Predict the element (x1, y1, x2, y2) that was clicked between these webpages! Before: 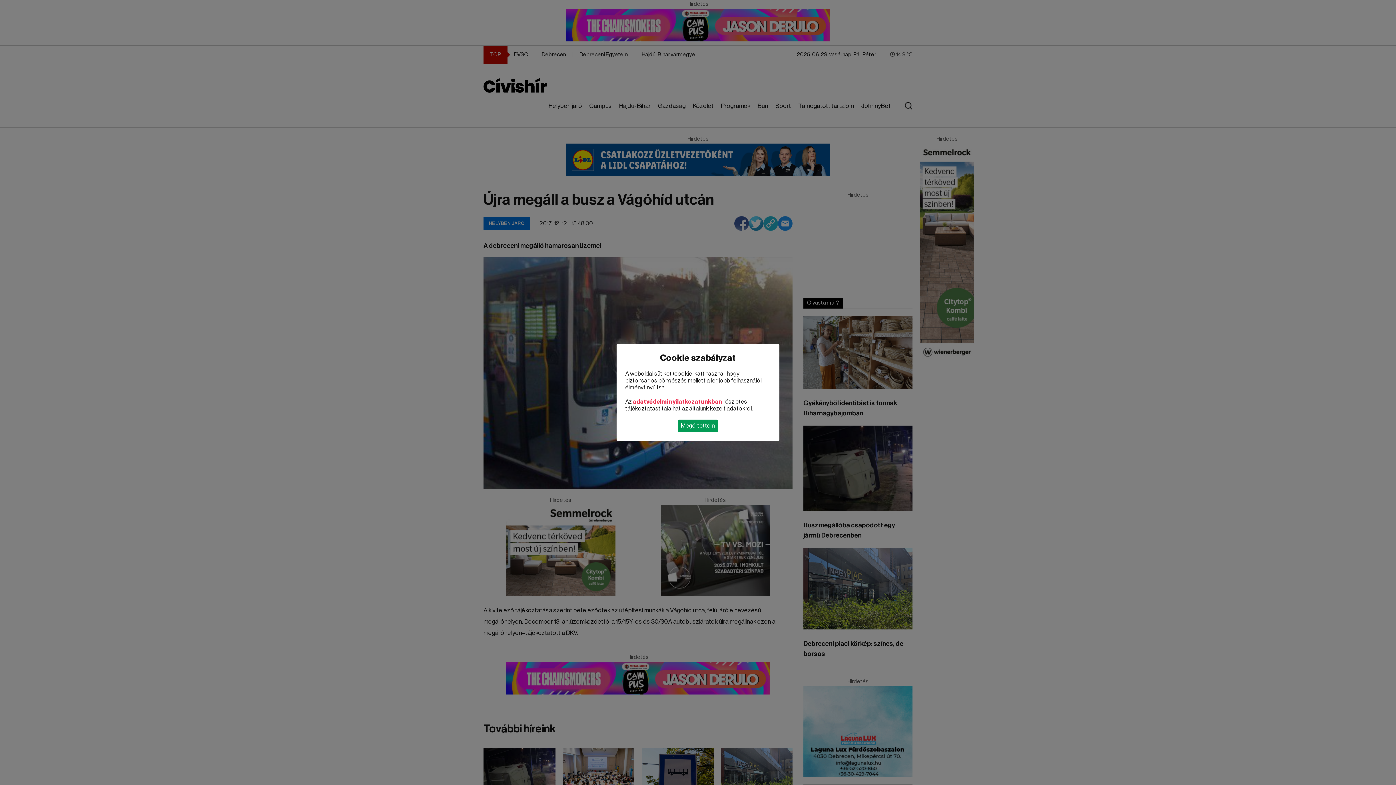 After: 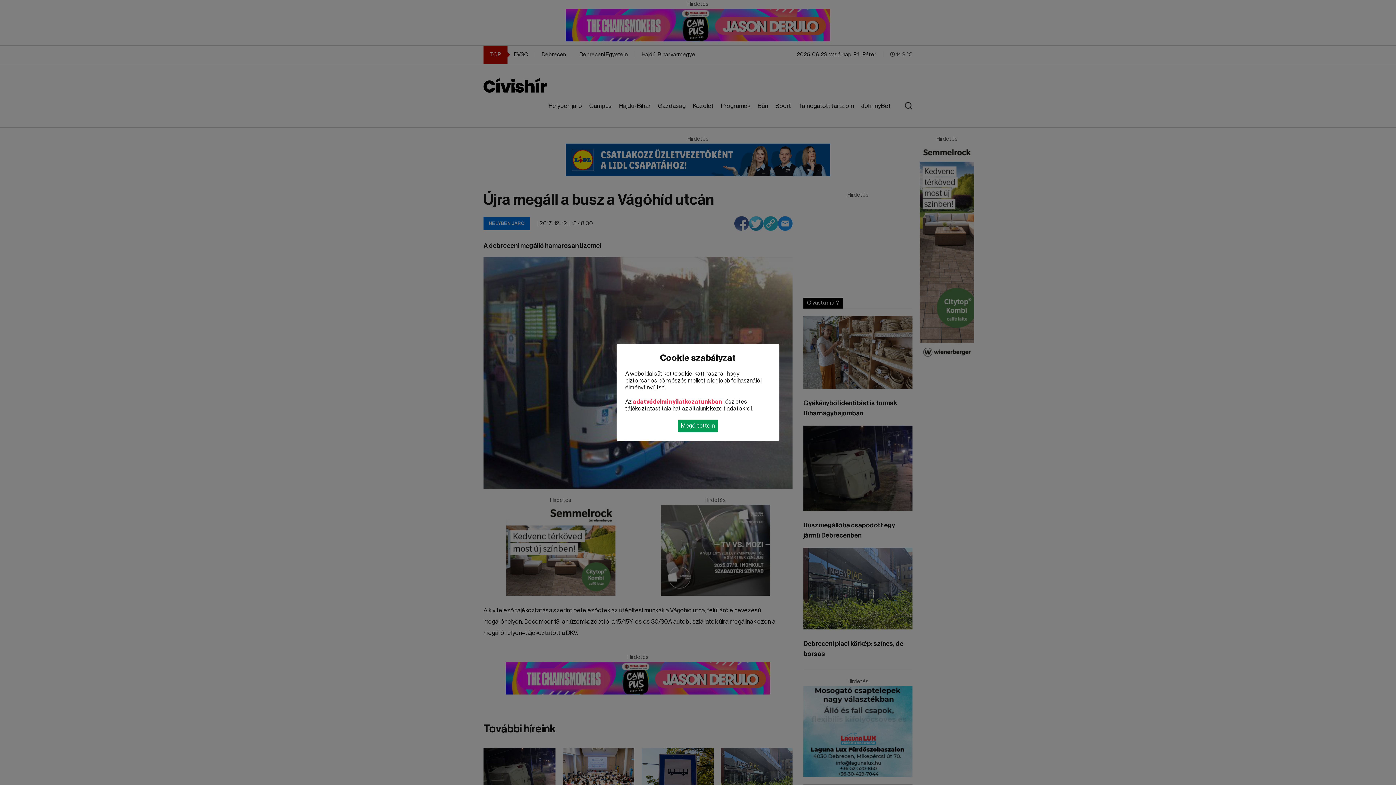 Action: bbox: (633, 399, 722, 404) label: adatvédelmi nyilatkozatunkban